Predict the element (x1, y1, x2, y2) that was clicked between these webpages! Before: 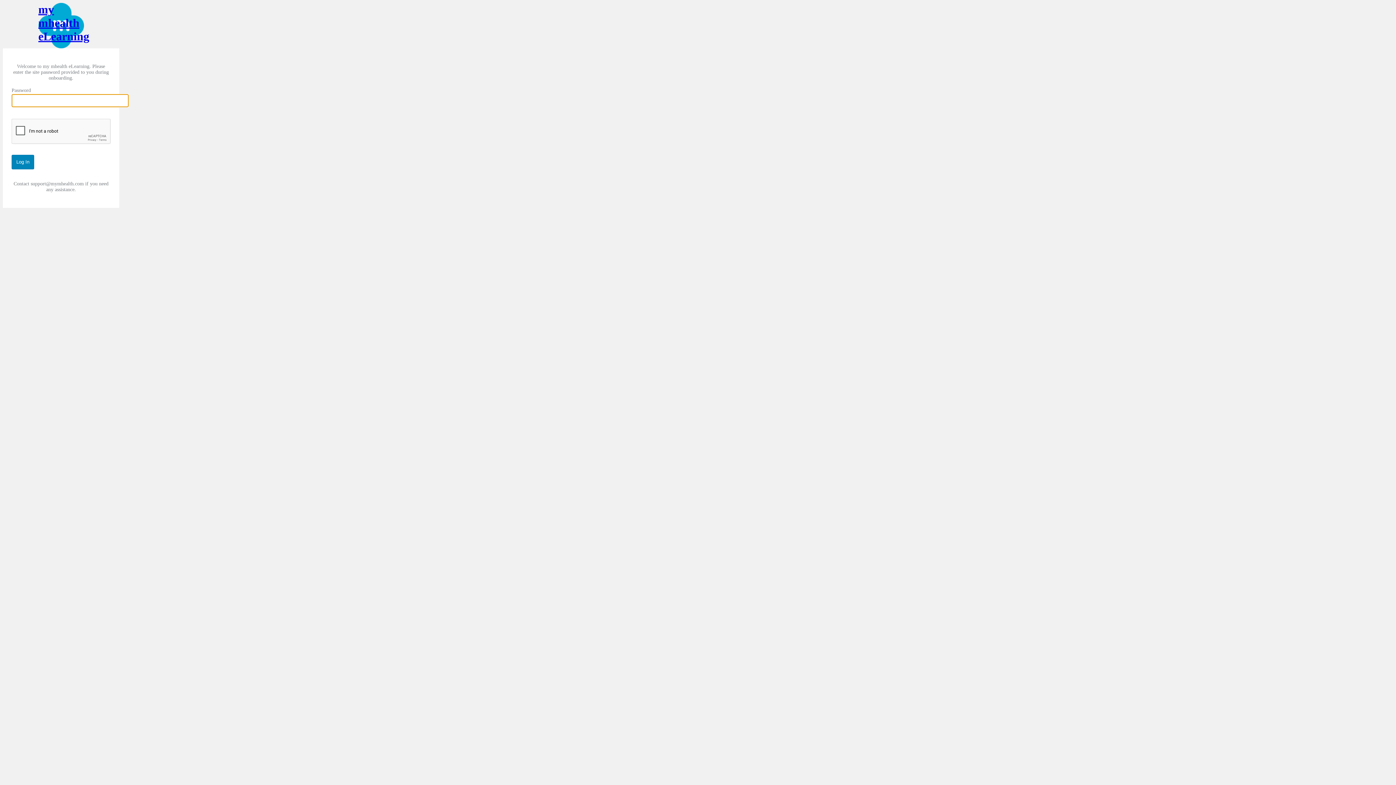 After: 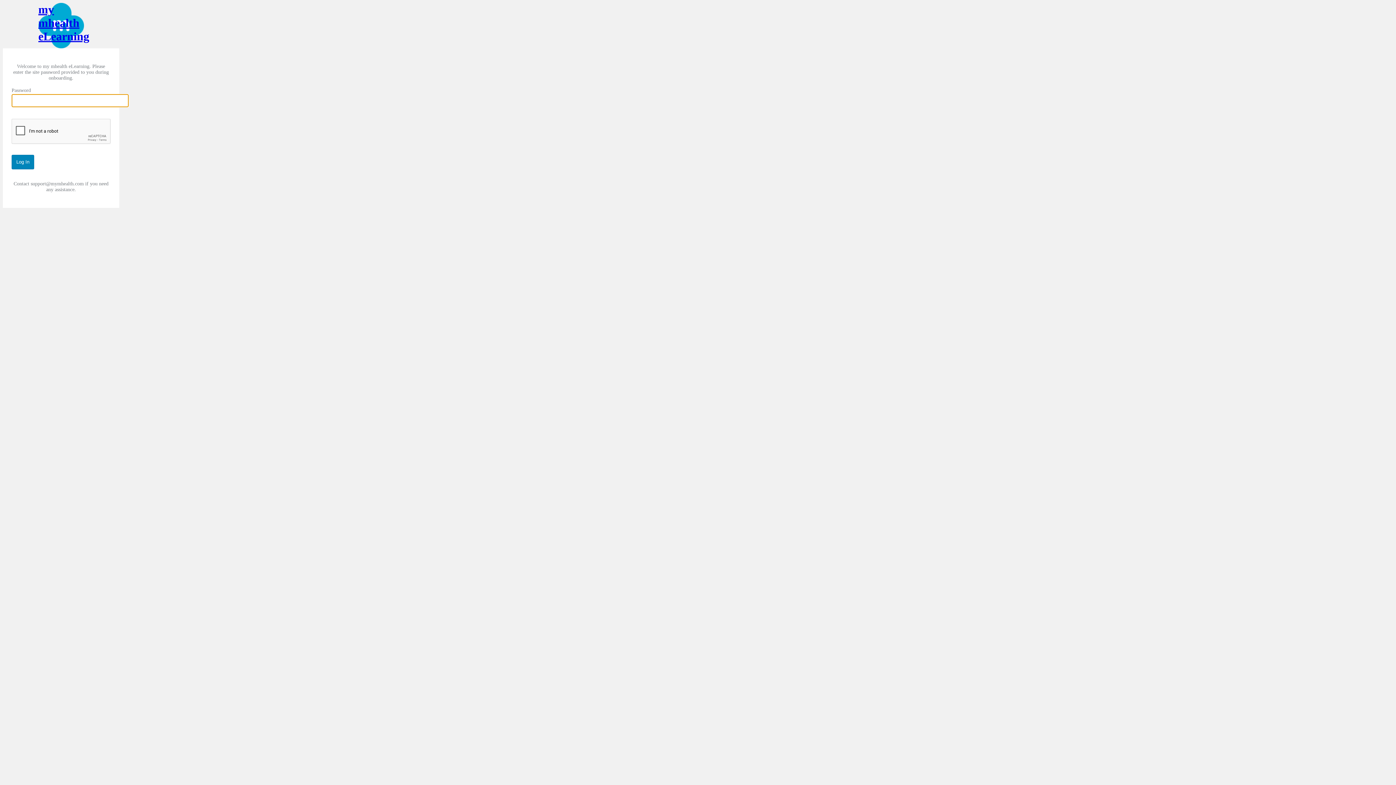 Action: bbox: (38, 2, 83, 48) label: my mhealth eLearning